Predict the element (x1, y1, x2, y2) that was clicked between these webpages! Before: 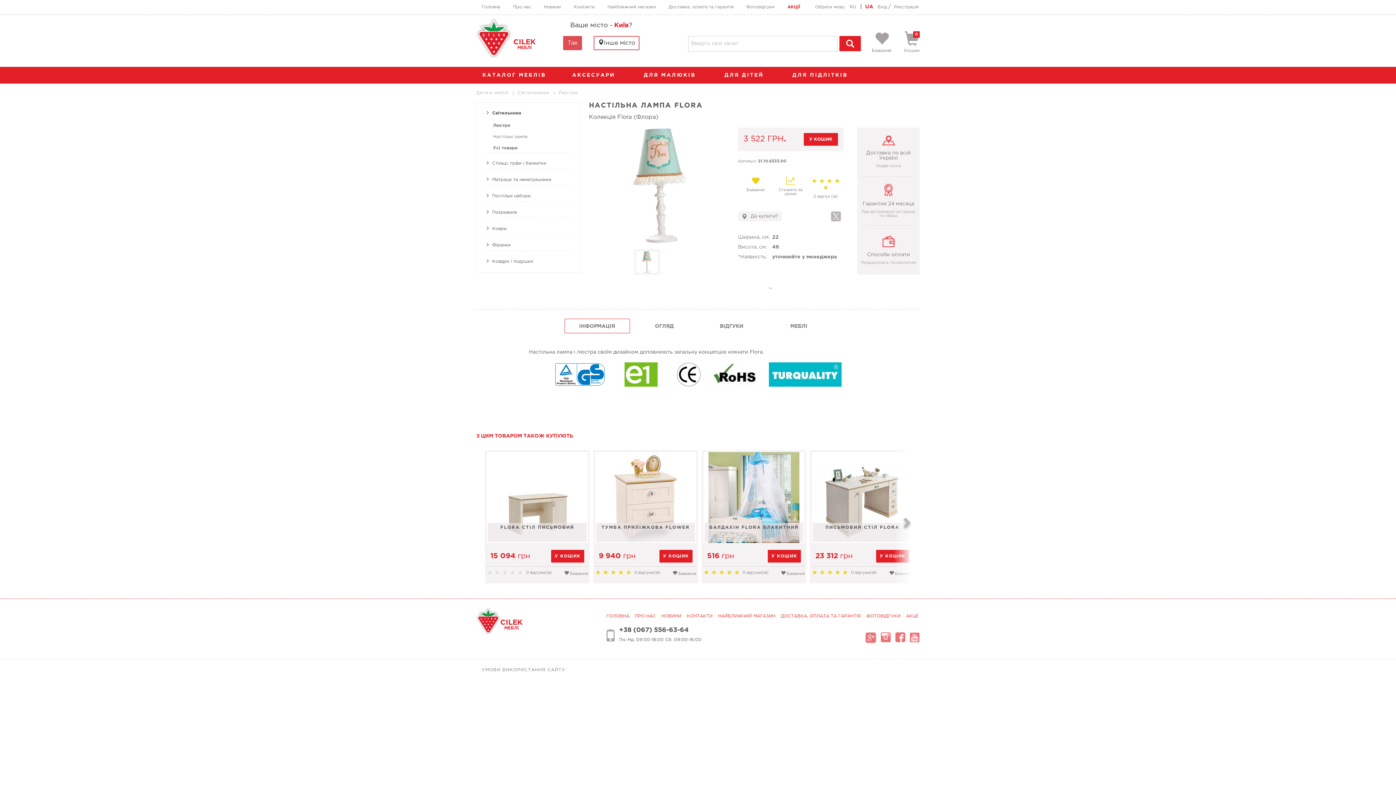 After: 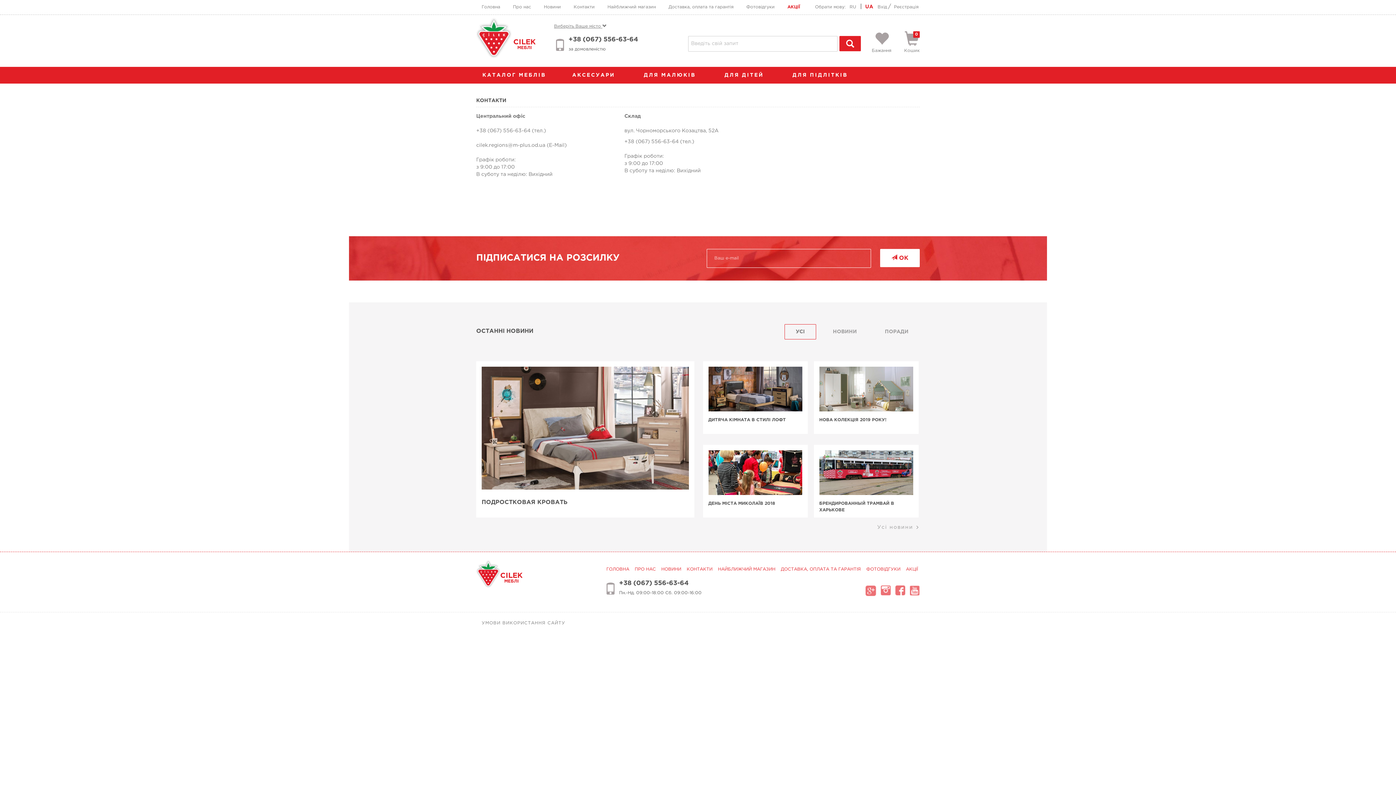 Action: label: КОНТАКТИ bbox: (685, 612, 714, 621)